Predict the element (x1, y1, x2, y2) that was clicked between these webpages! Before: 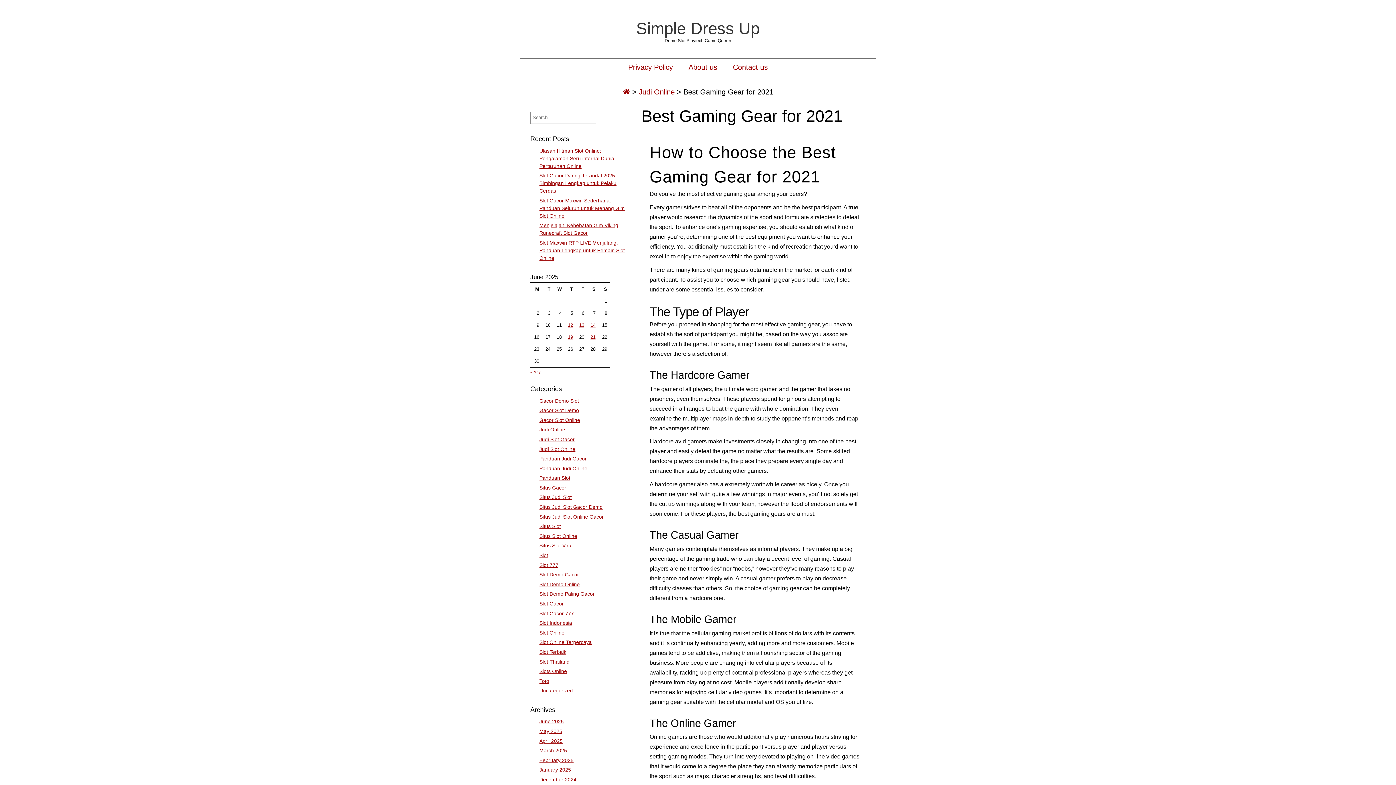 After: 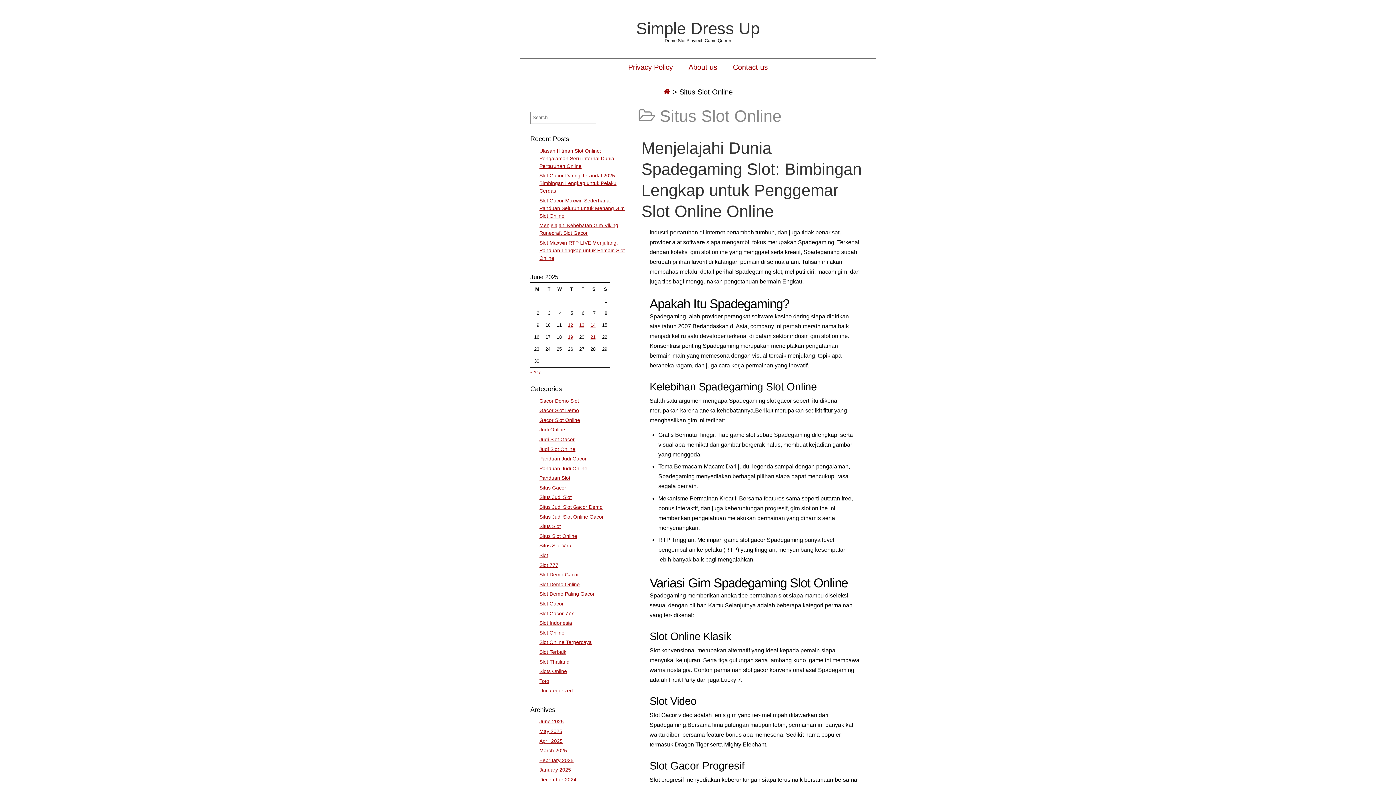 Action: label: Situs Slot Online bbox: (539, 533, 577, 539)